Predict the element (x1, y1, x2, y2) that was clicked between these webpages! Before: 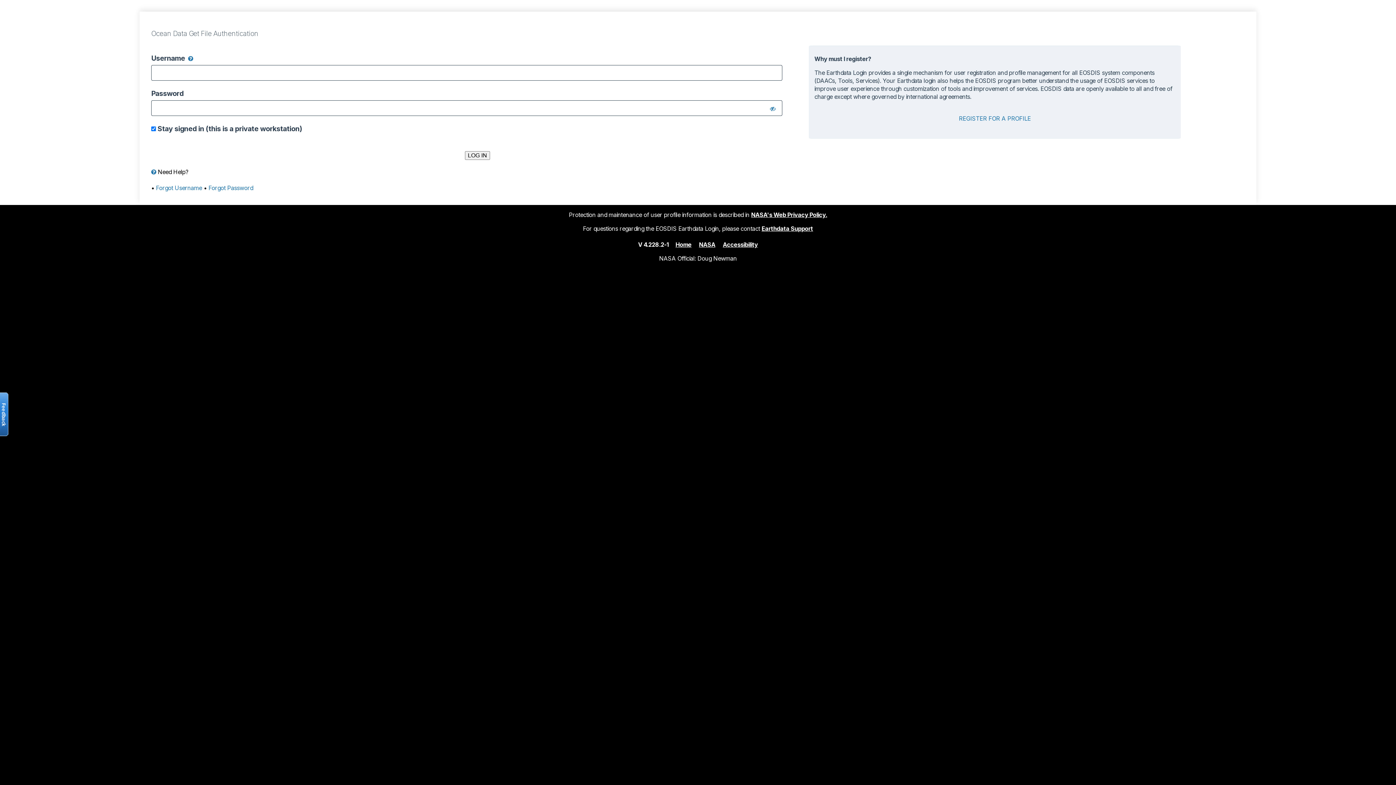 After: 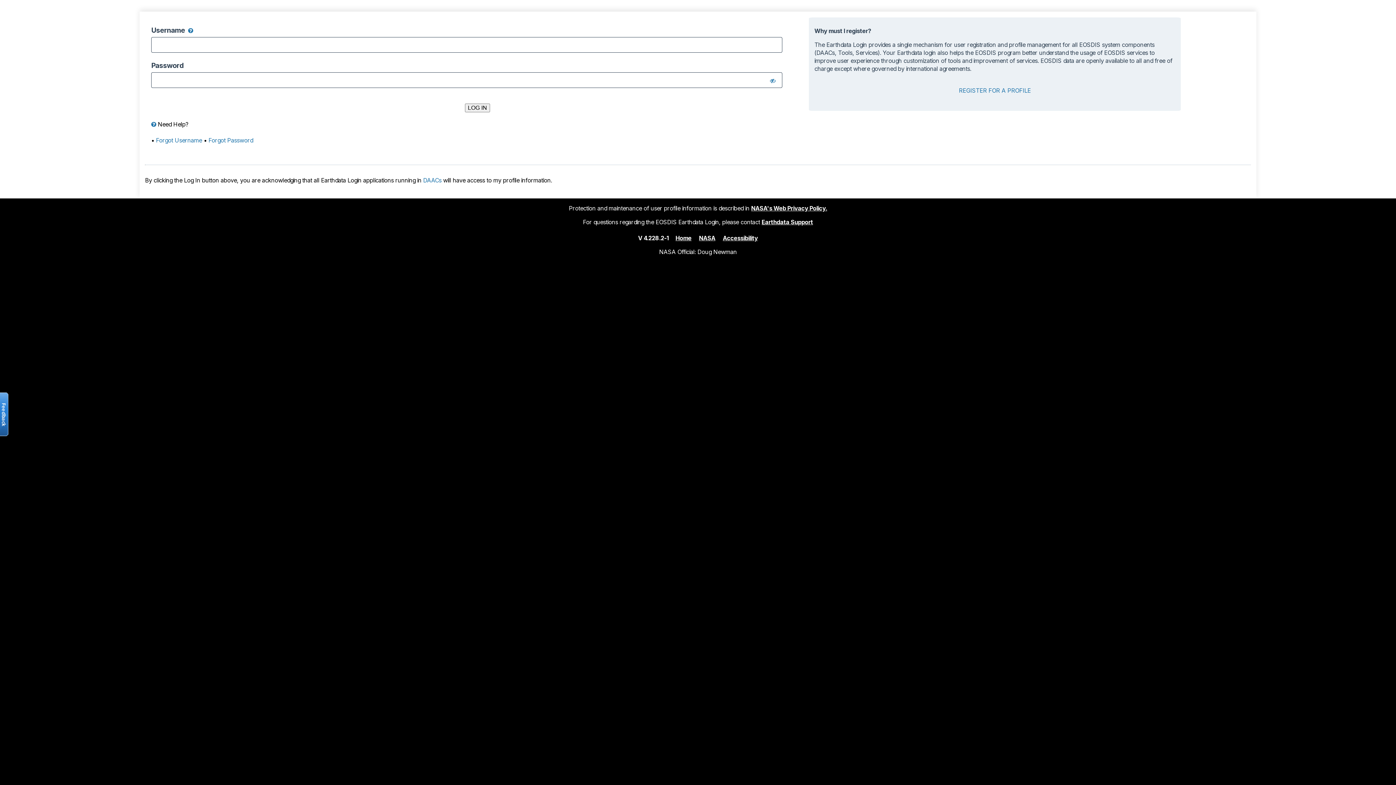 Action: bbox: (675, 240, 691, 248) label: Home